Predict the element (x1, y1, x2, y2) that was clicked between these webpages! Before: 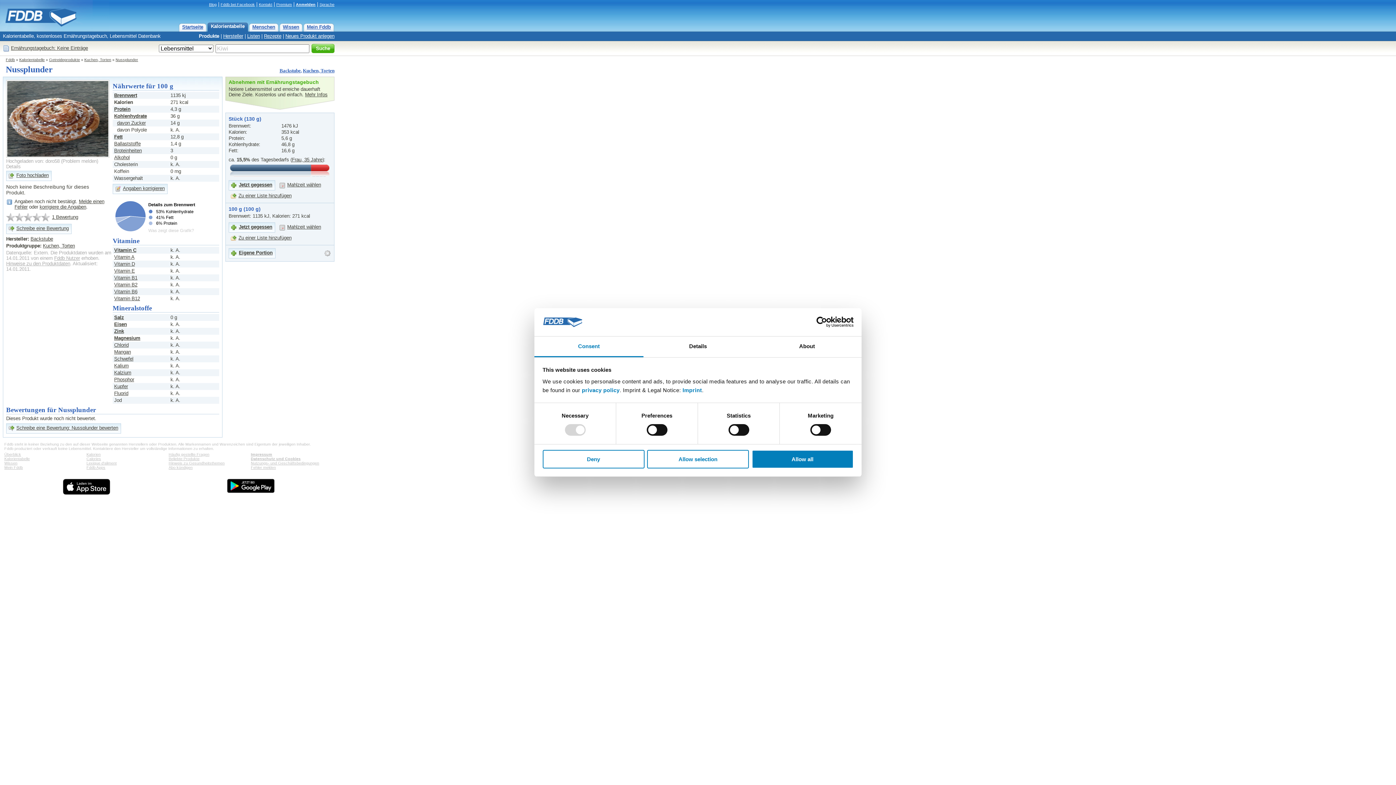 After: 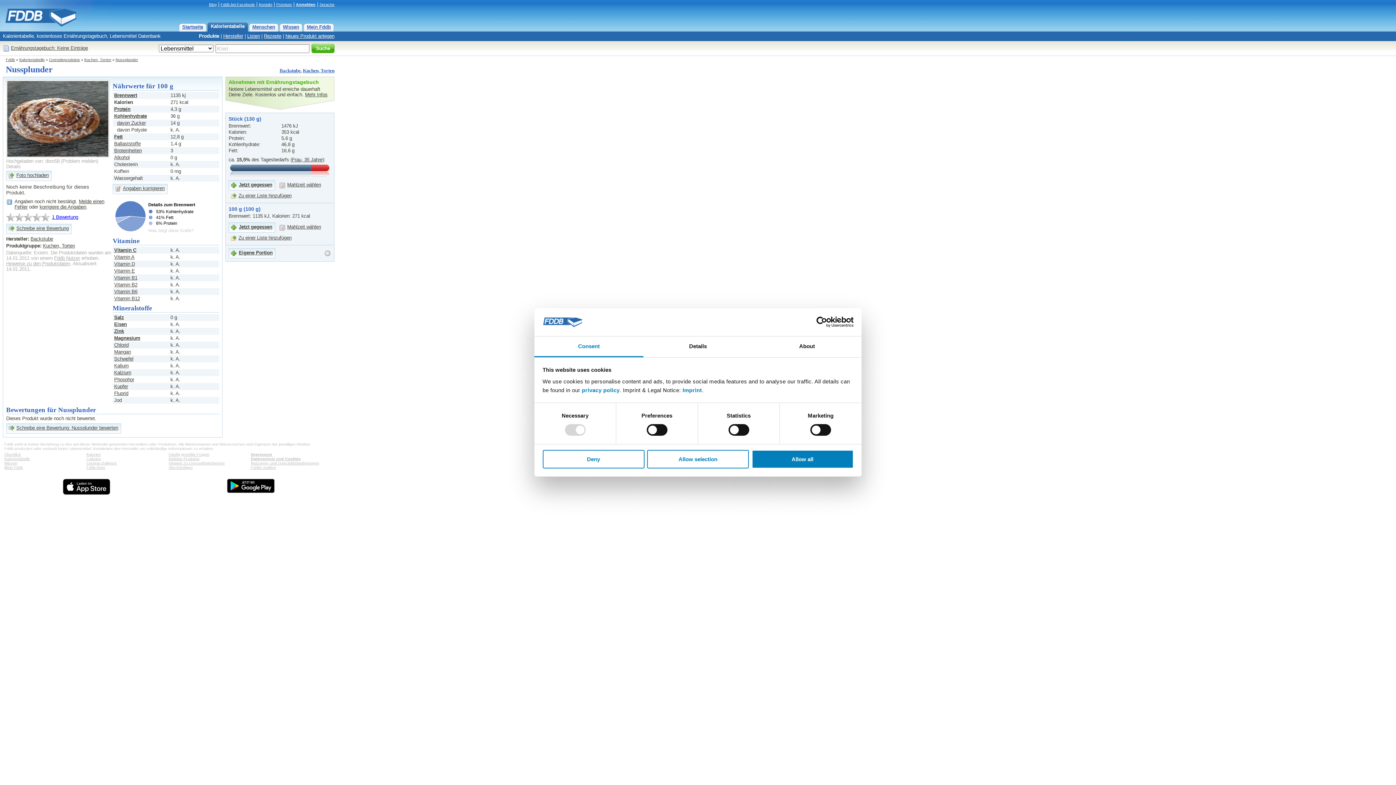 Action: label: 1 Bewertung bbox: (52, 214, 78, 220)